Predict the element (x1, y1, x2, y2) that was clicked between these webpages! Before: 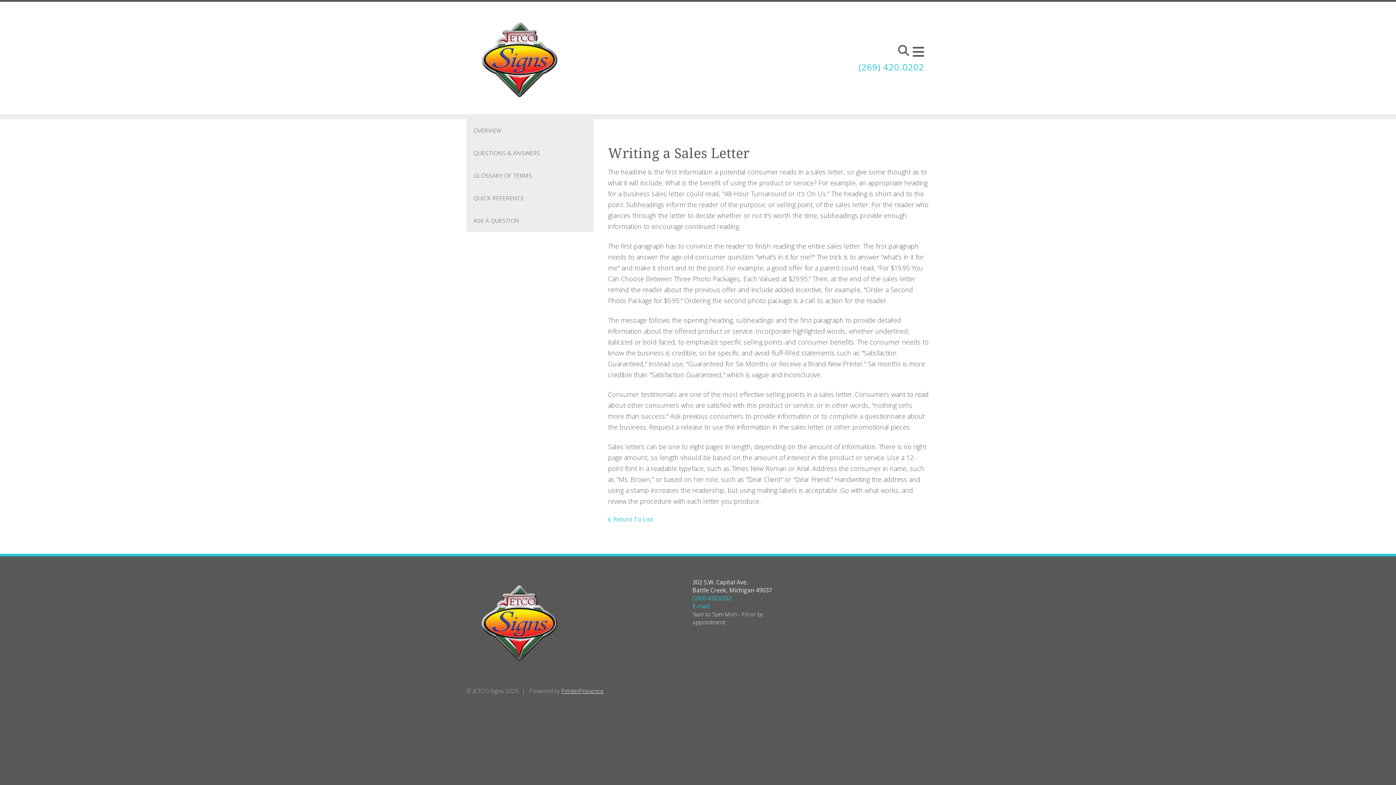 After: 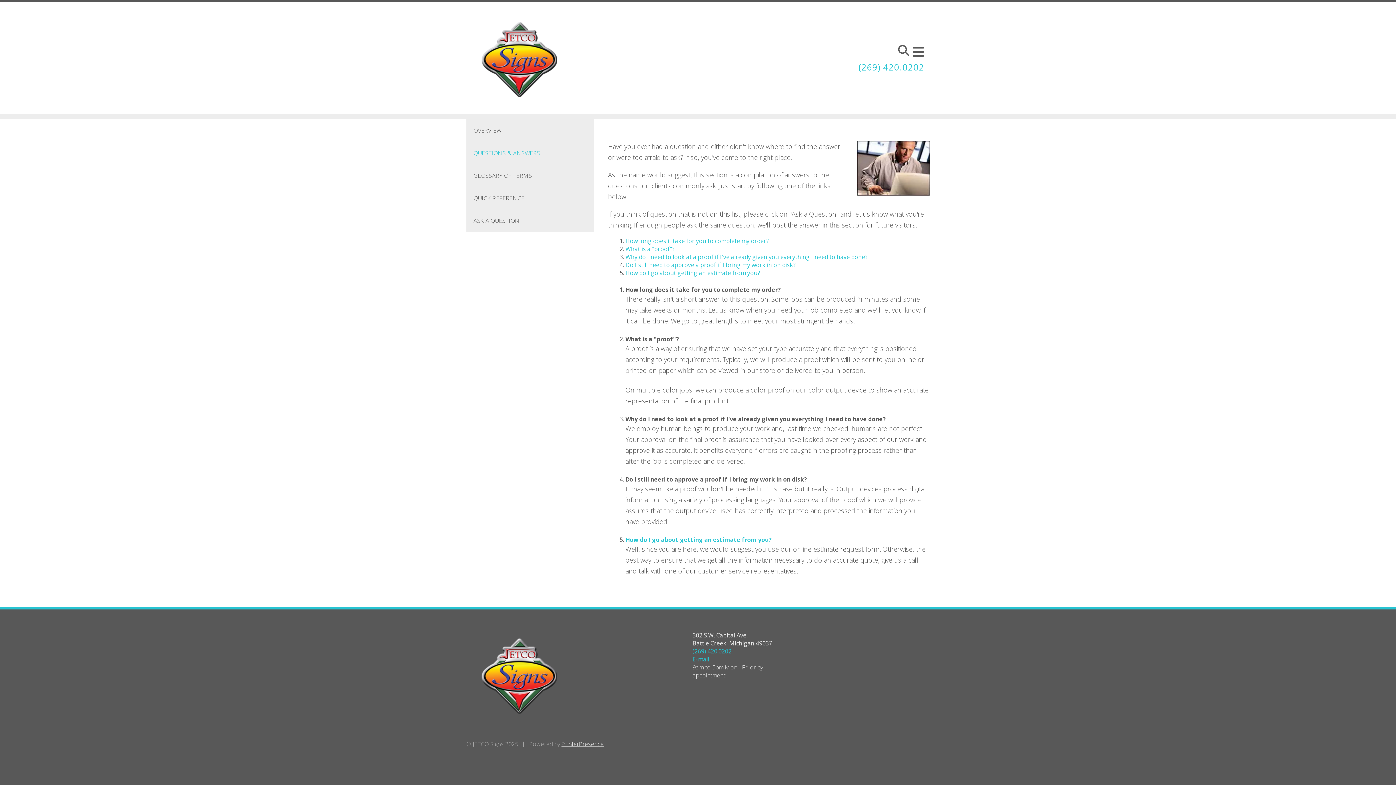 Action: label: QUESTIONS & ANSWERS bbox: (466, 141, 593, 164)